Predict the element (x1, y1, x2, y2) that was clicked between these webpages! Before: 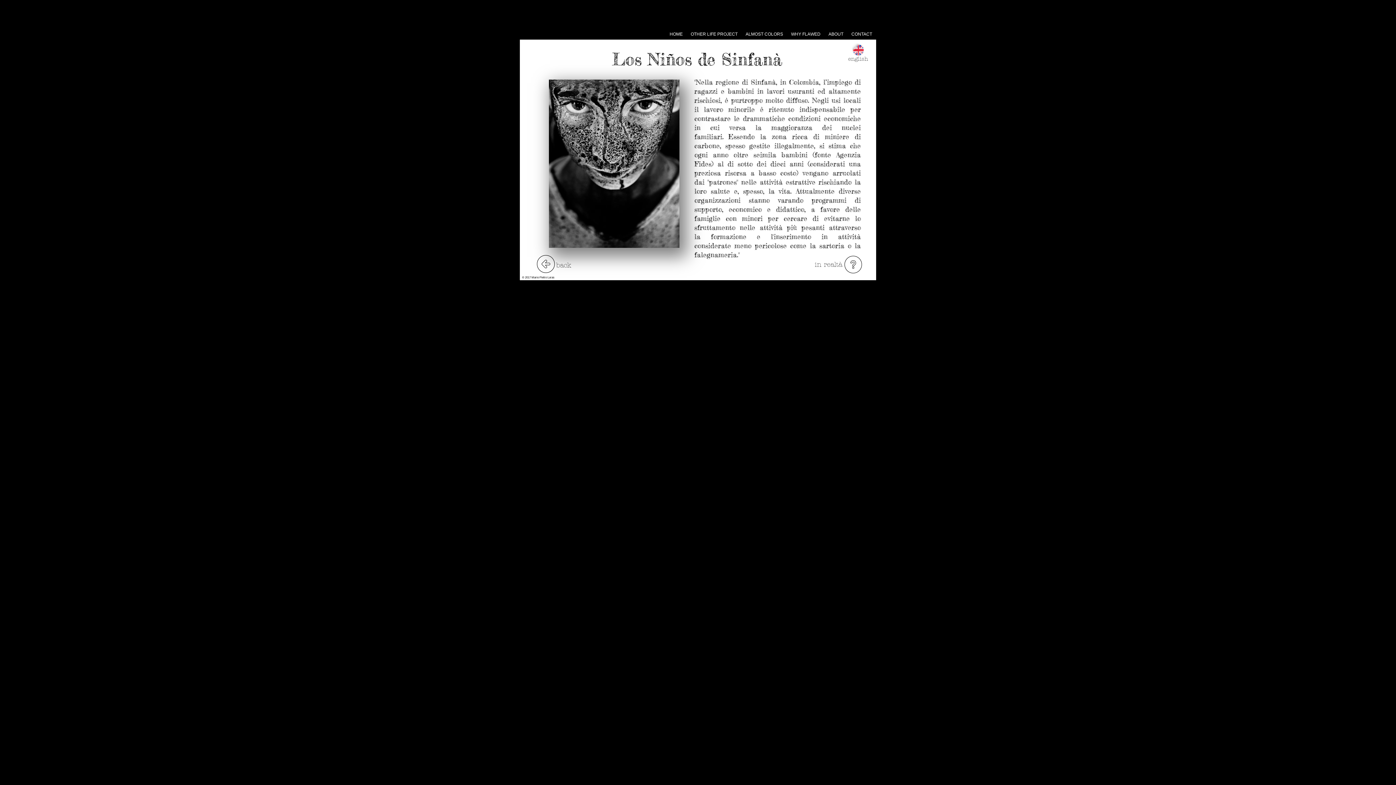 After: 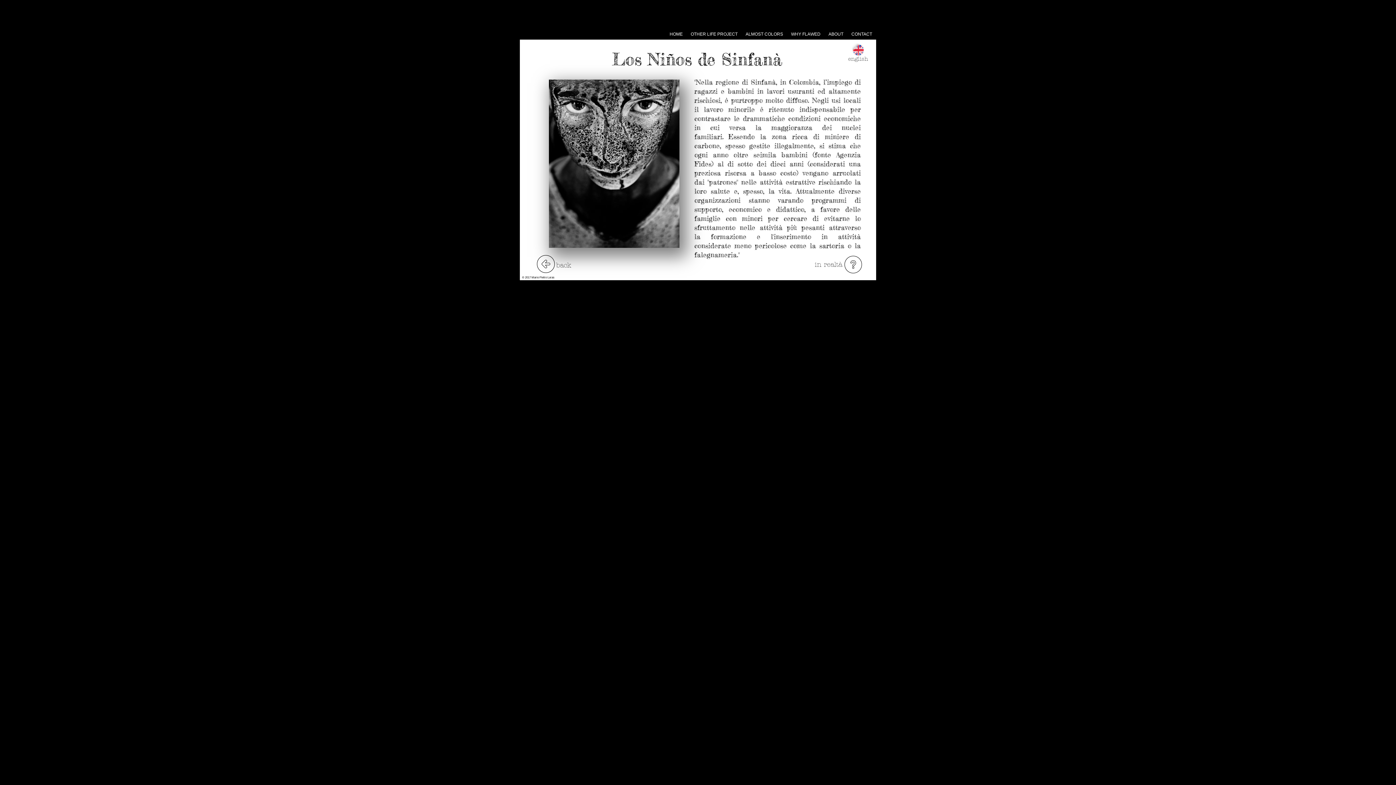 Action: bbox: (844, 255, 862, 273)